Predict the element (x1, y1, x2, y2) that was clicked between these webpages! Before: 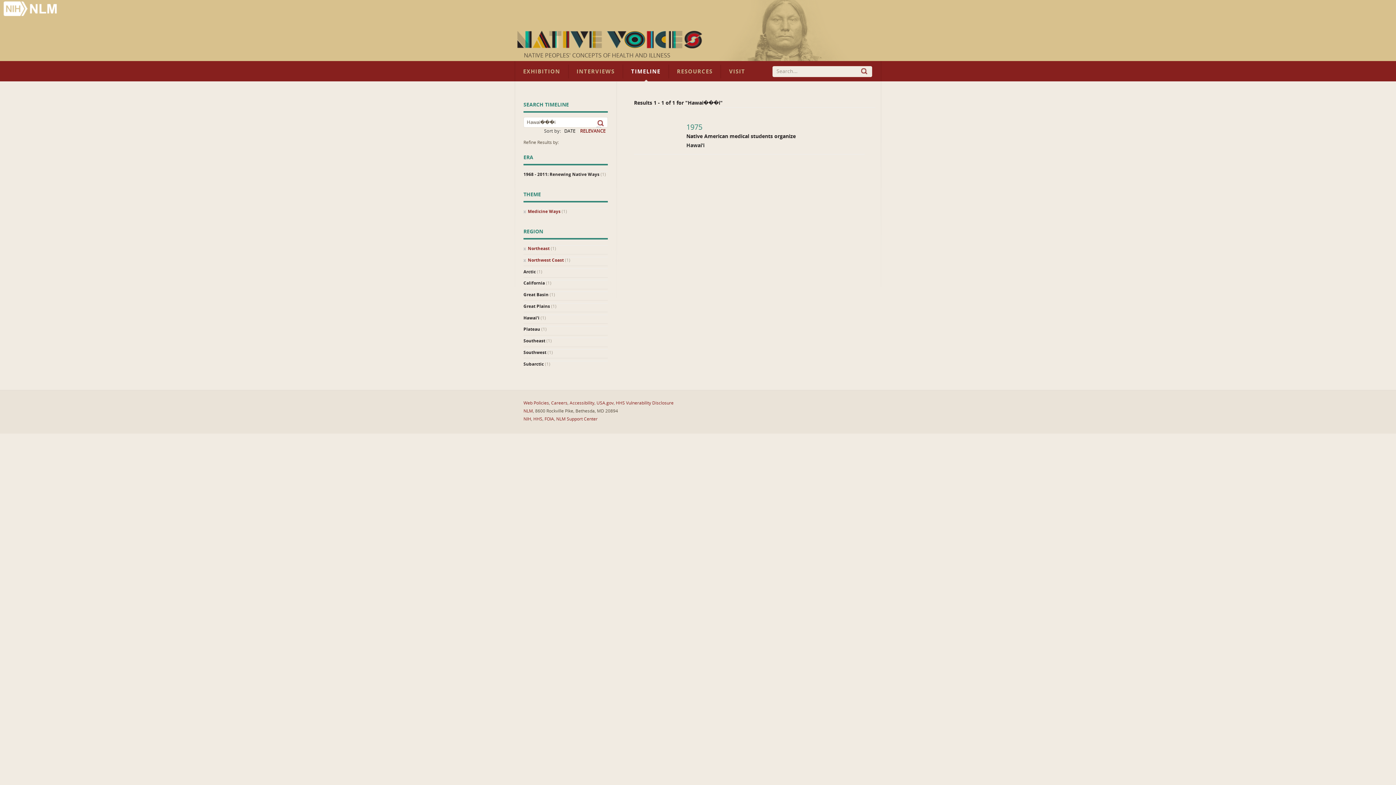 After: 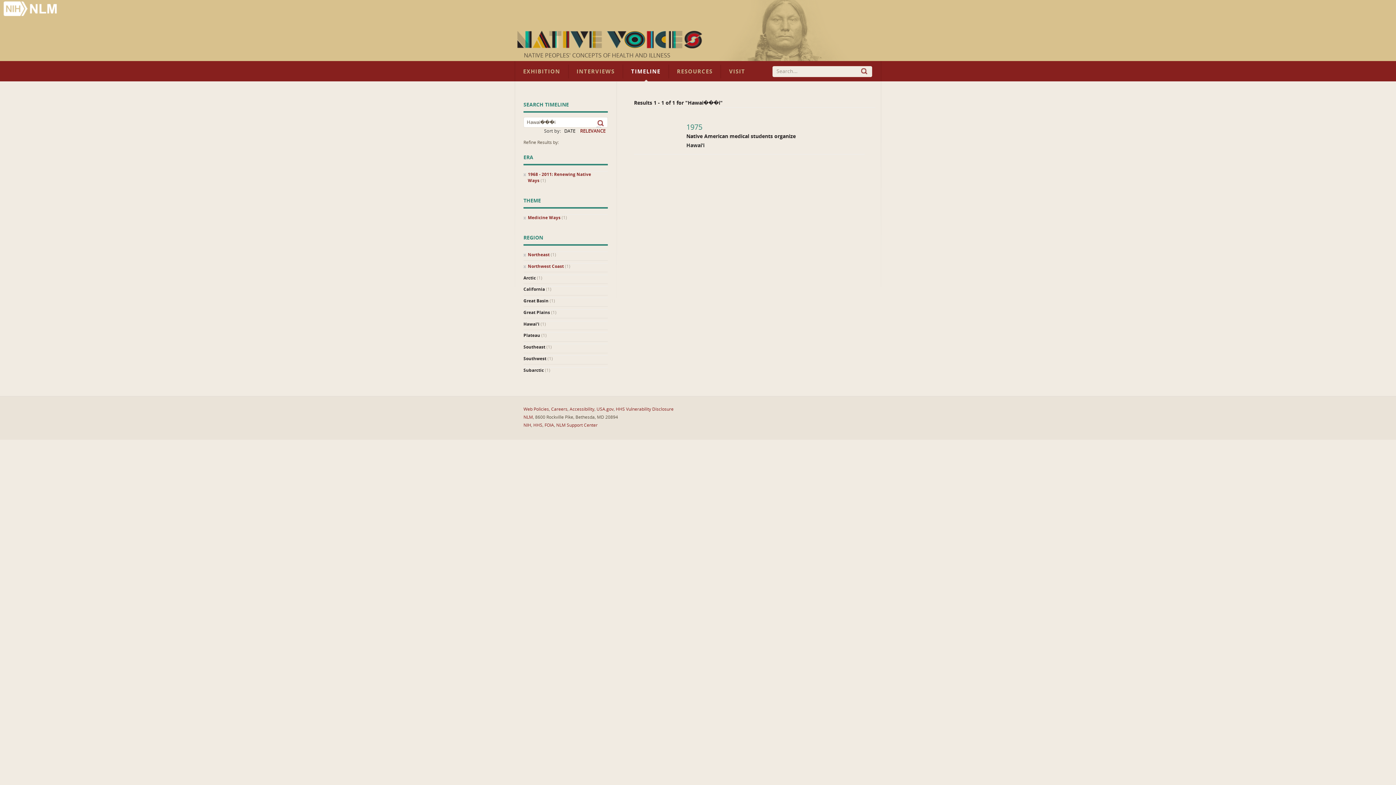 Action: label: 1968 - 2011: Renewing Native Ways (1) bbox: (523, 171, 608, 177)